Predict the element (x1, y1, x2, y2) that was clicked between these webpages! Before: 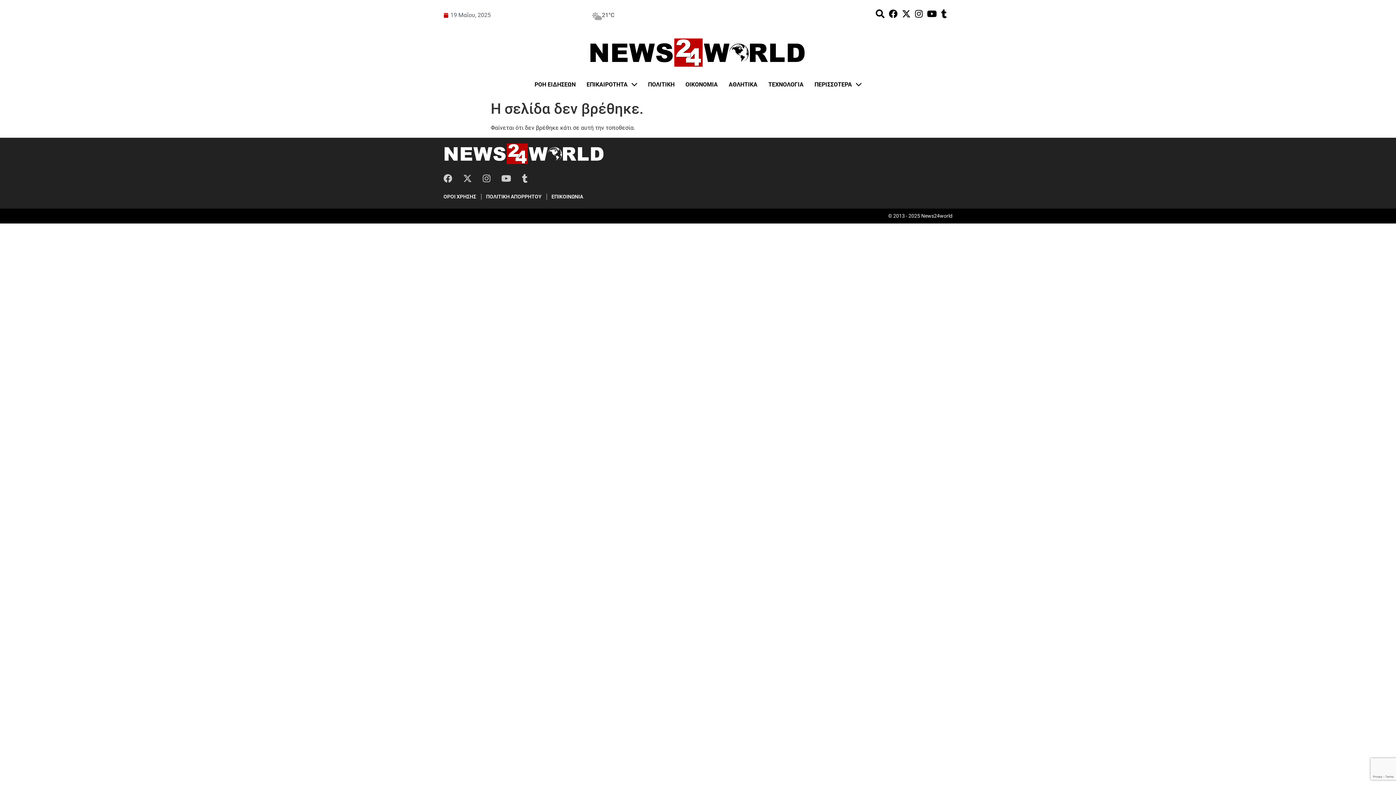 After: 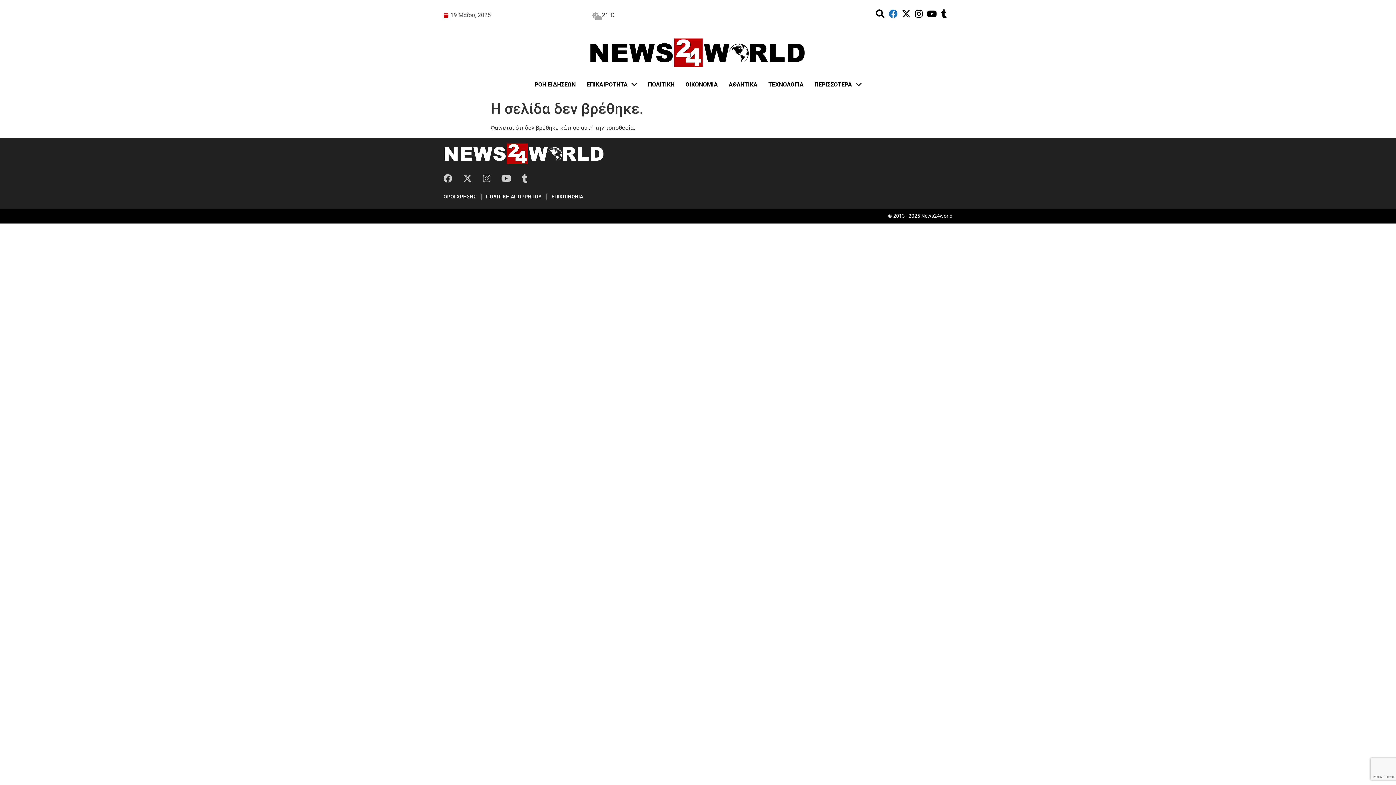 Action: bbox: (886, 7, 900, 20)